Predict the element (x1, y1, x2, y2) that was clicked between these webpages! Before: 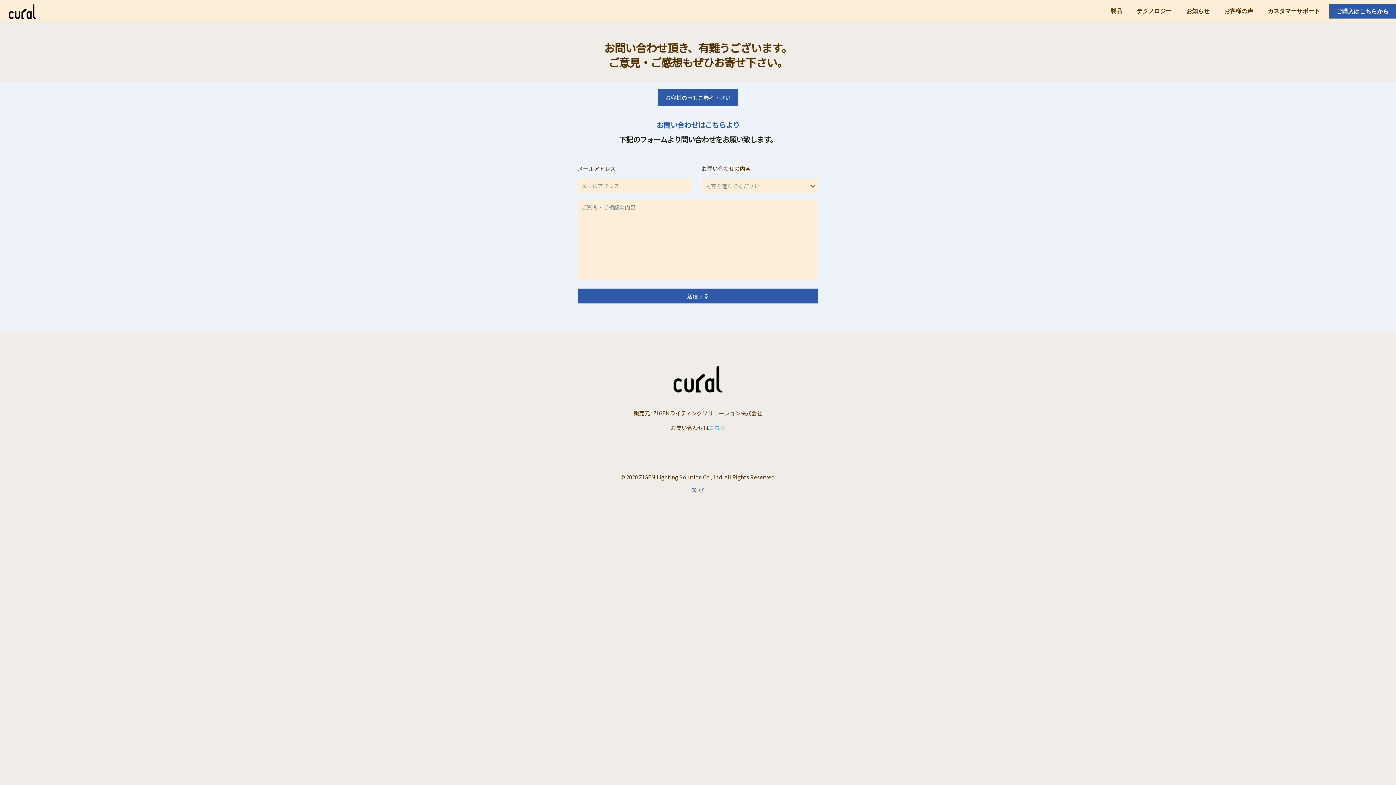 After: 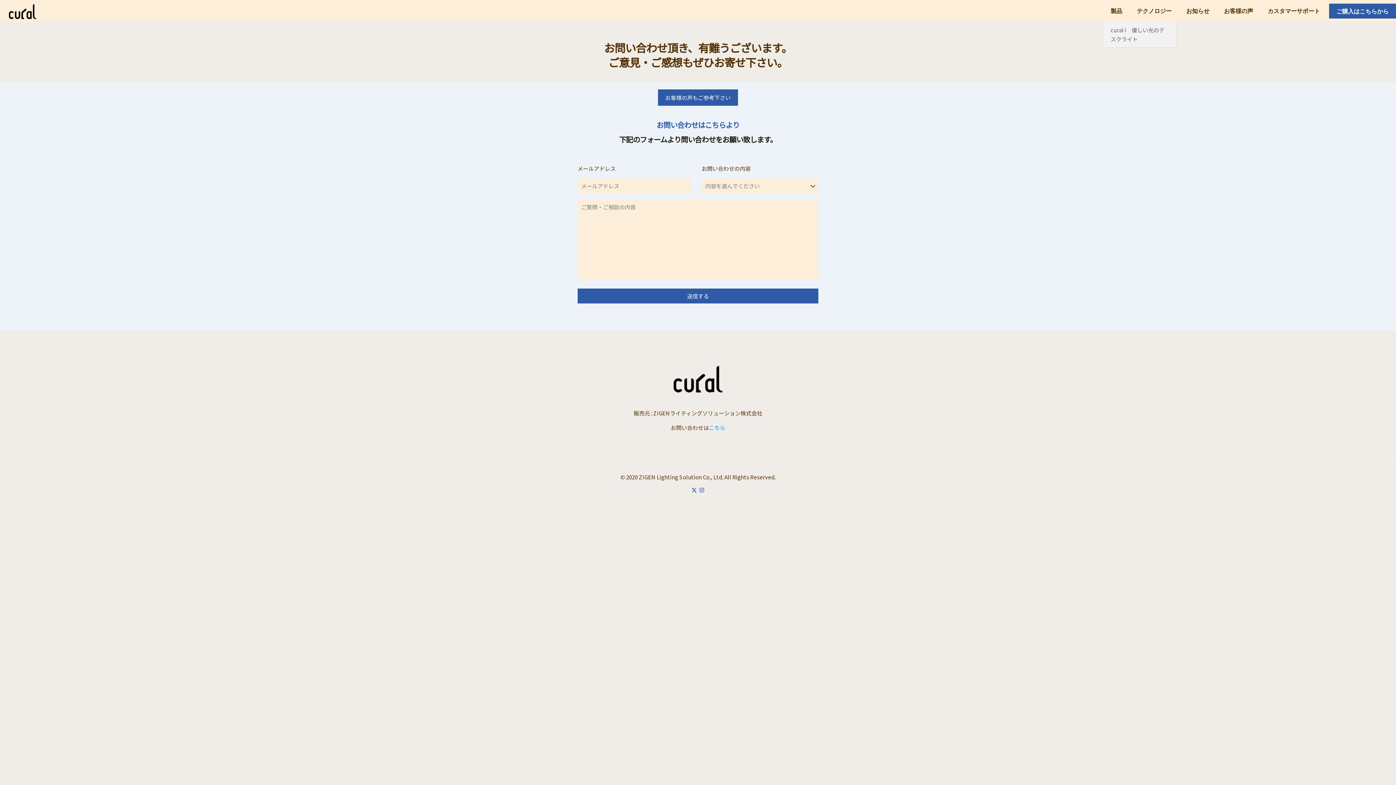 Action: label: 製品 bbox: (1103, 0, 1129, 21)